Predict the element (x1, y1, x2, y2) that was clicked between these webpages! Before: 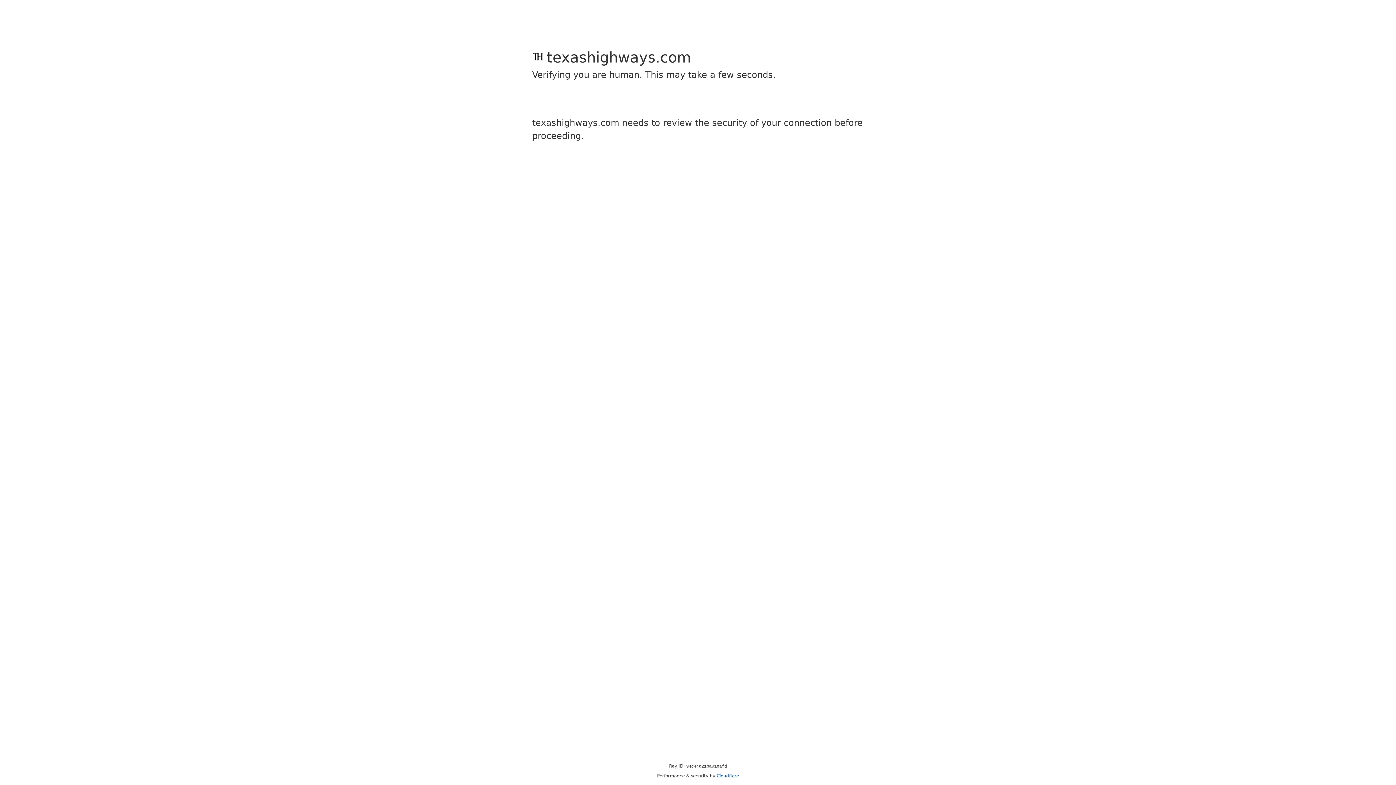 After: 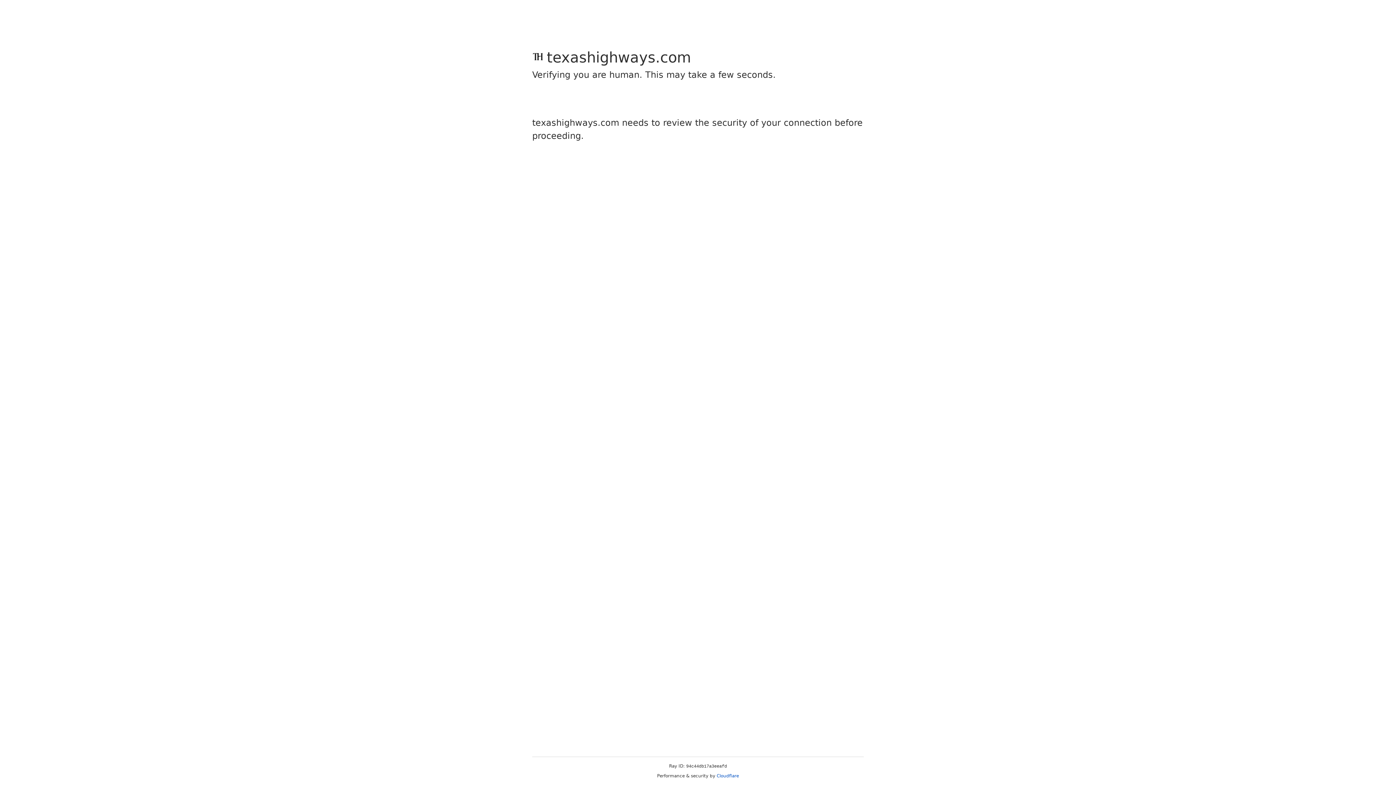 Action: bbox: (716, 773, 739, 778) label: Cloudflare